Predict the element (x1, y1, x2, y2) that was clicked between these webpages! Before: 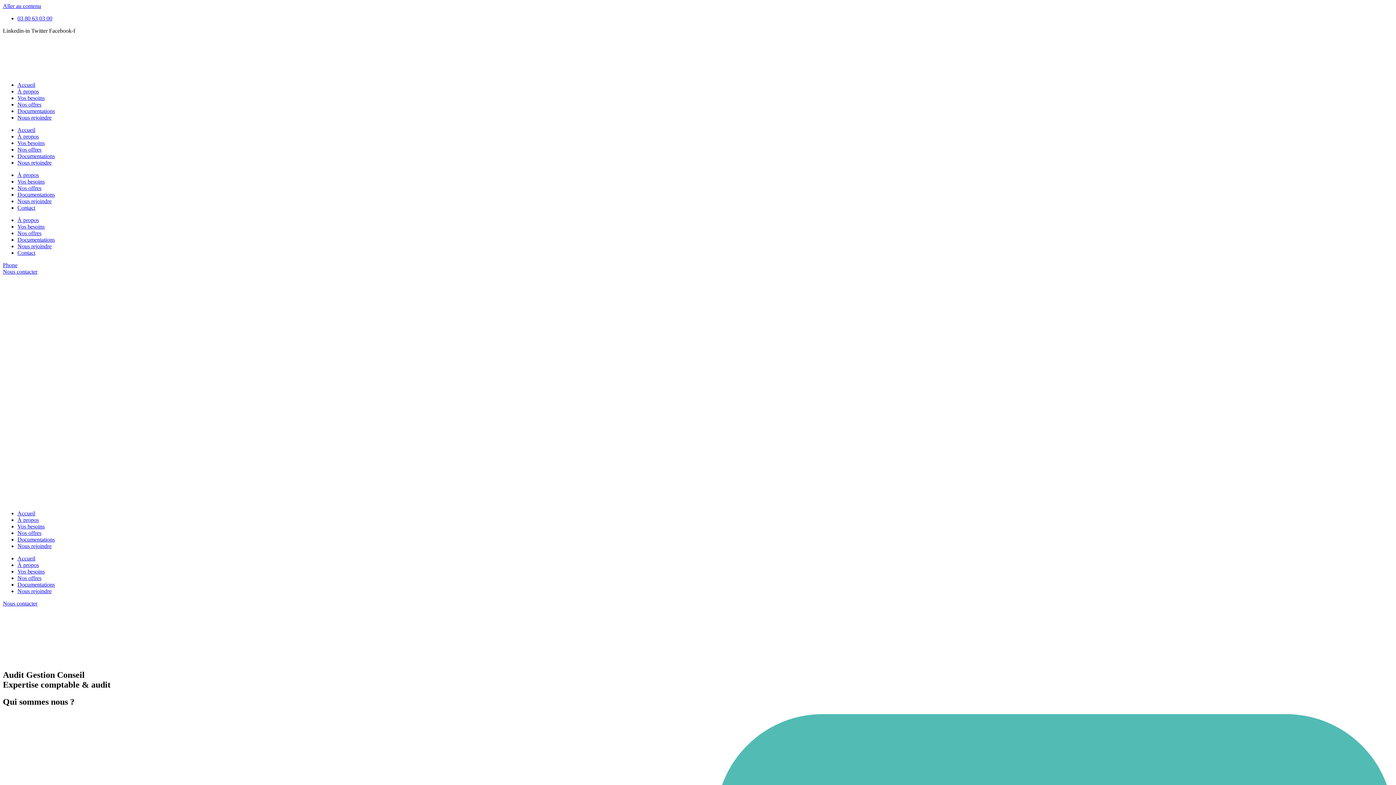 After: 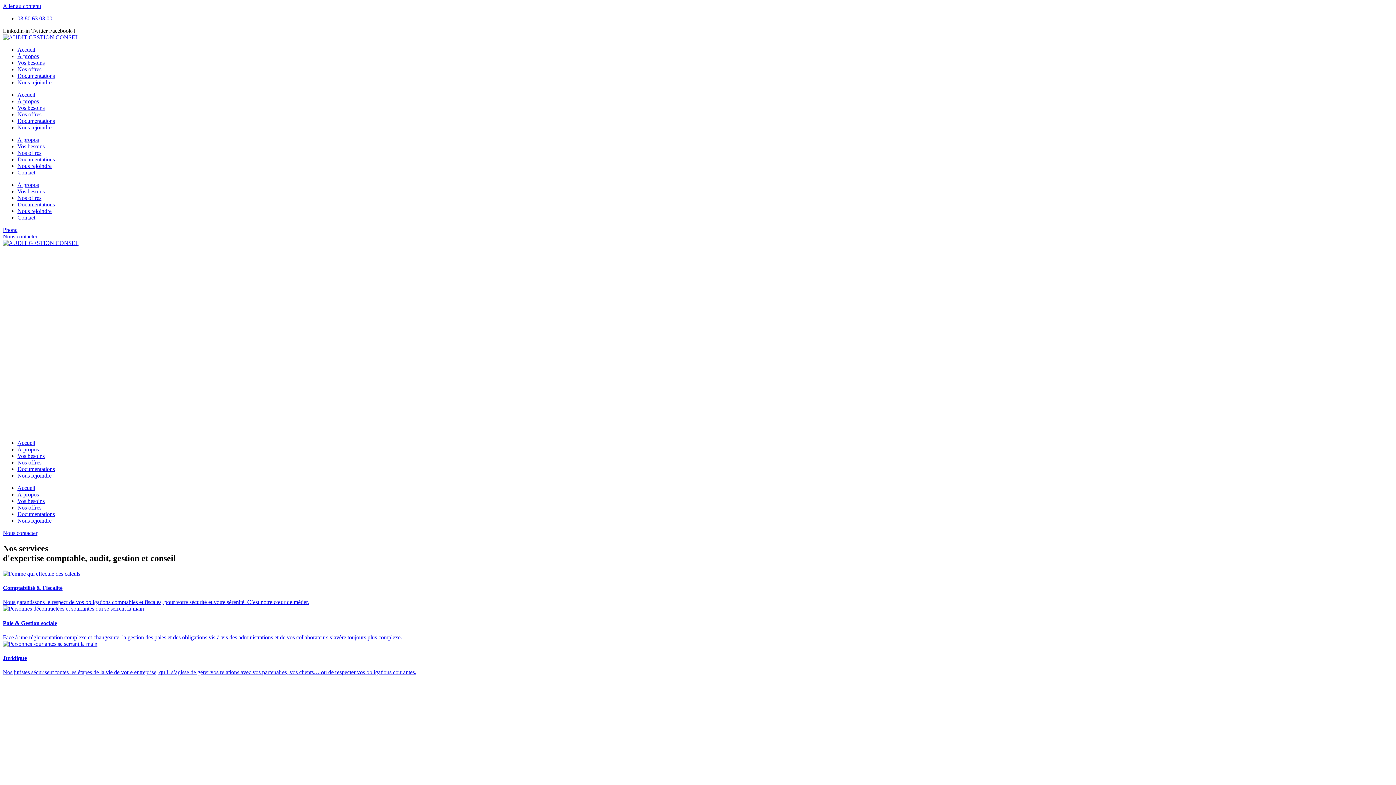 Action: bbox: (17, 575, 41, 581) label: Nos offres